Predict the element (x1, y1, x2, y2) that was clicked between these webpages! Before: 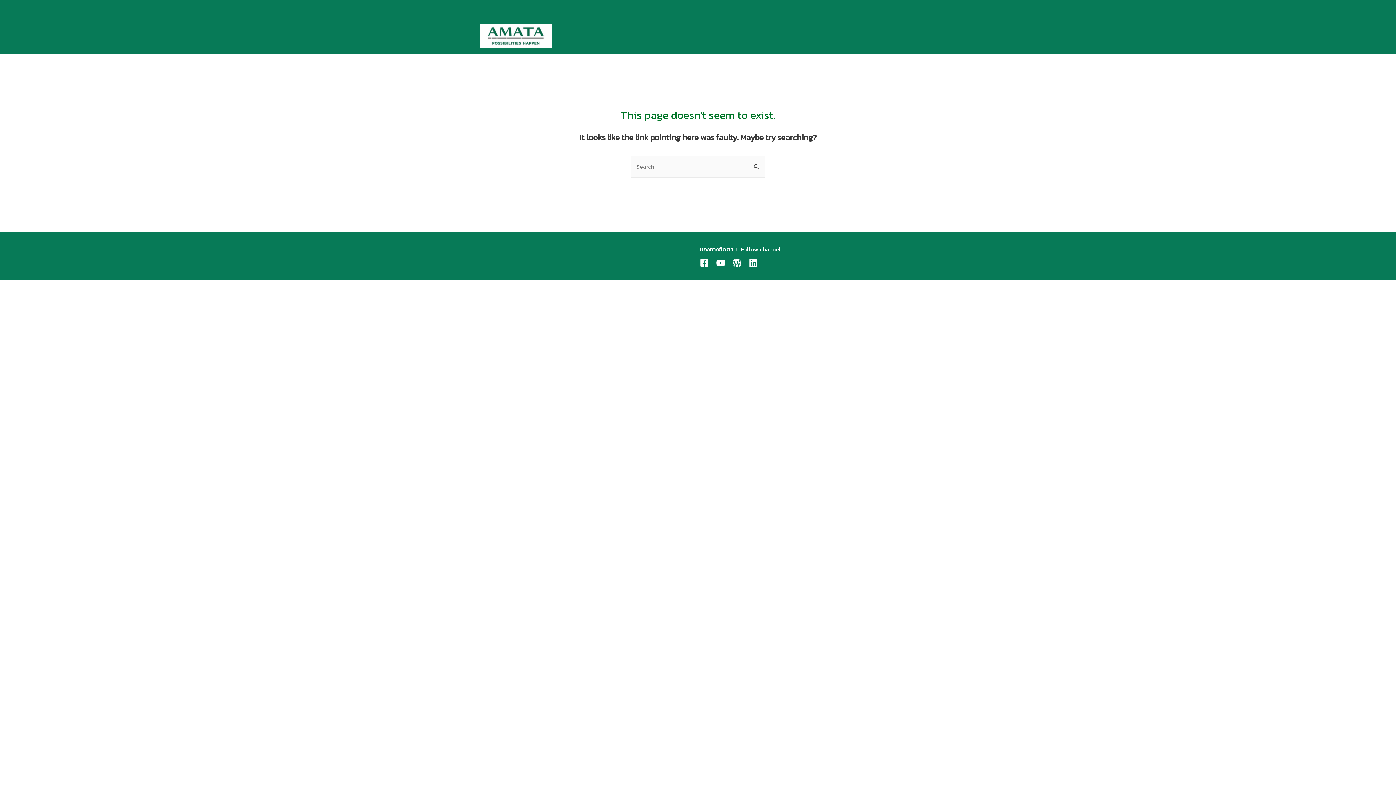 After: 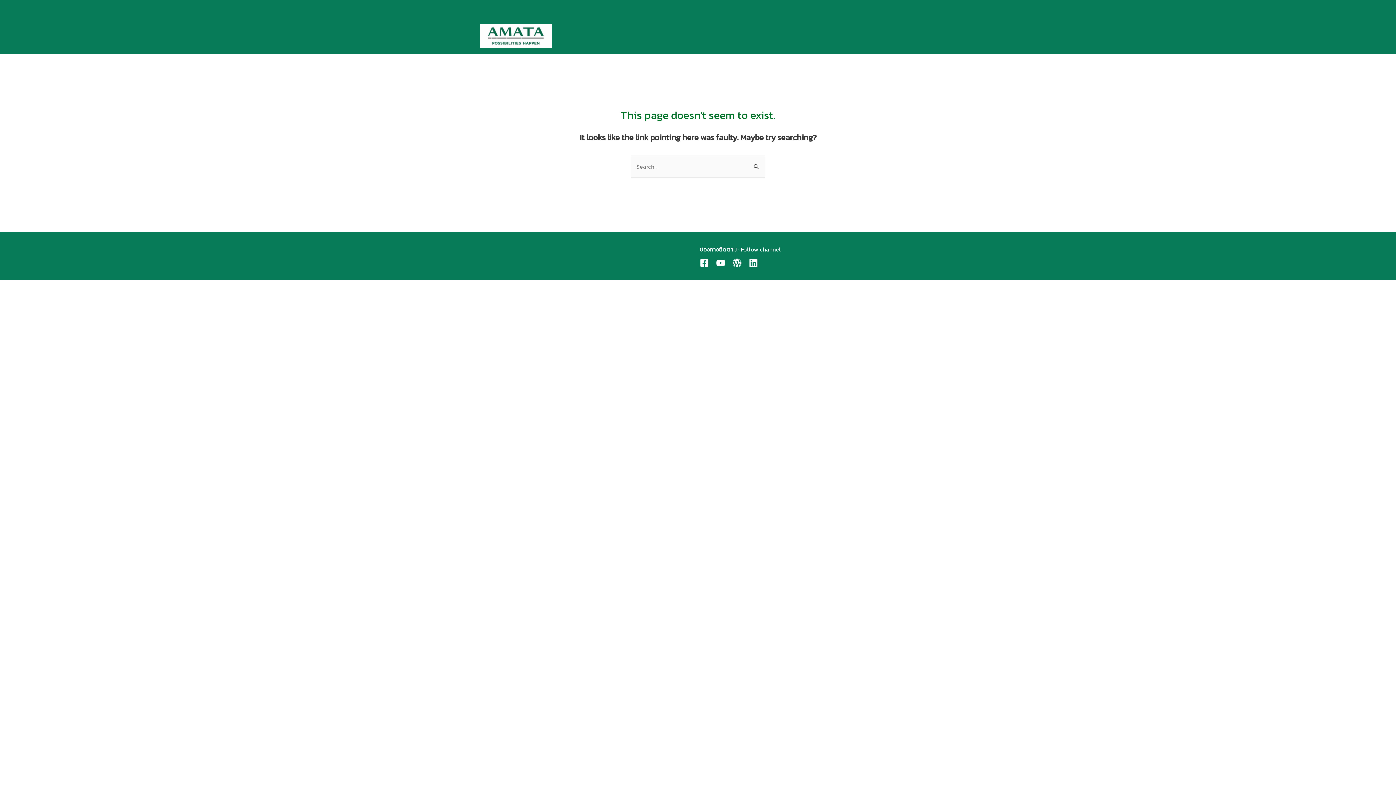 Action: bbox: (480, 30, 552, 39)